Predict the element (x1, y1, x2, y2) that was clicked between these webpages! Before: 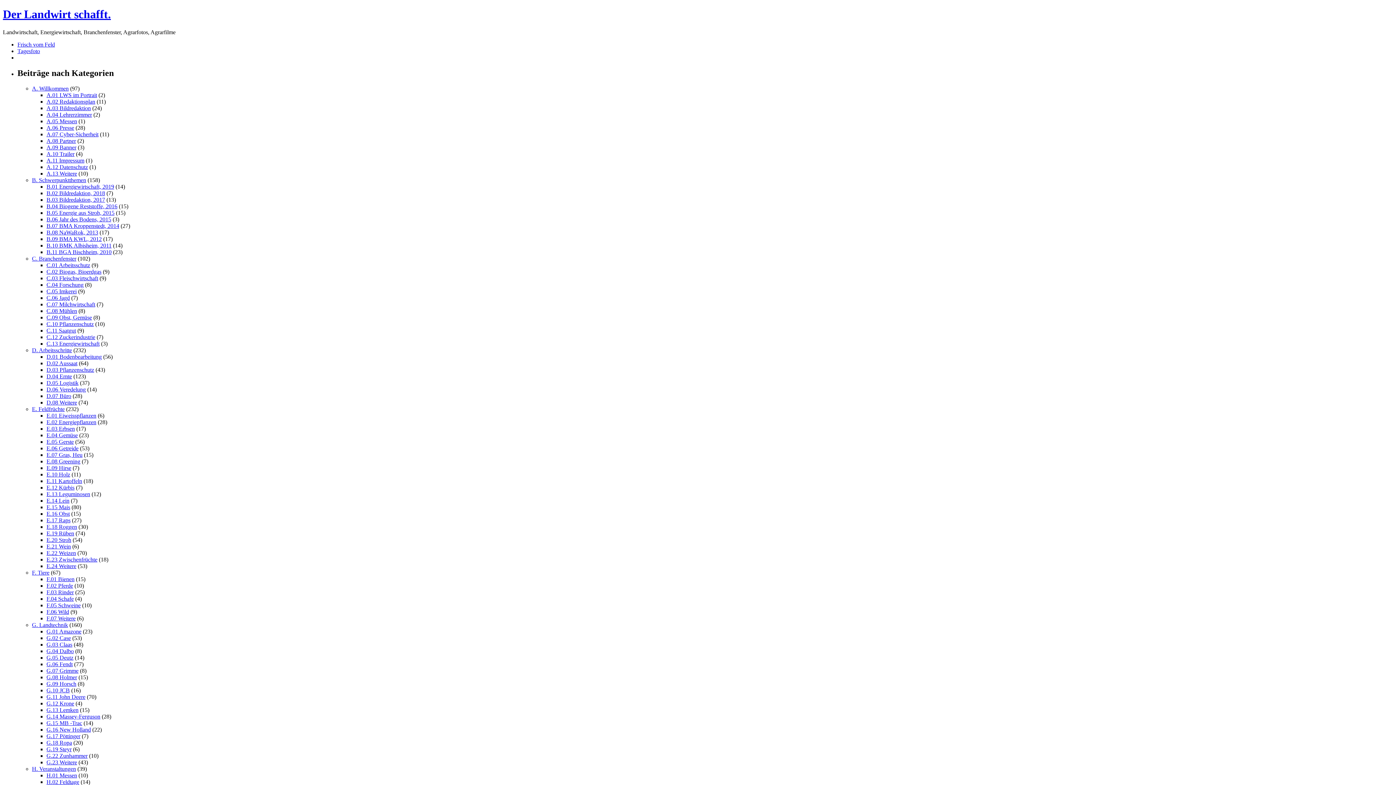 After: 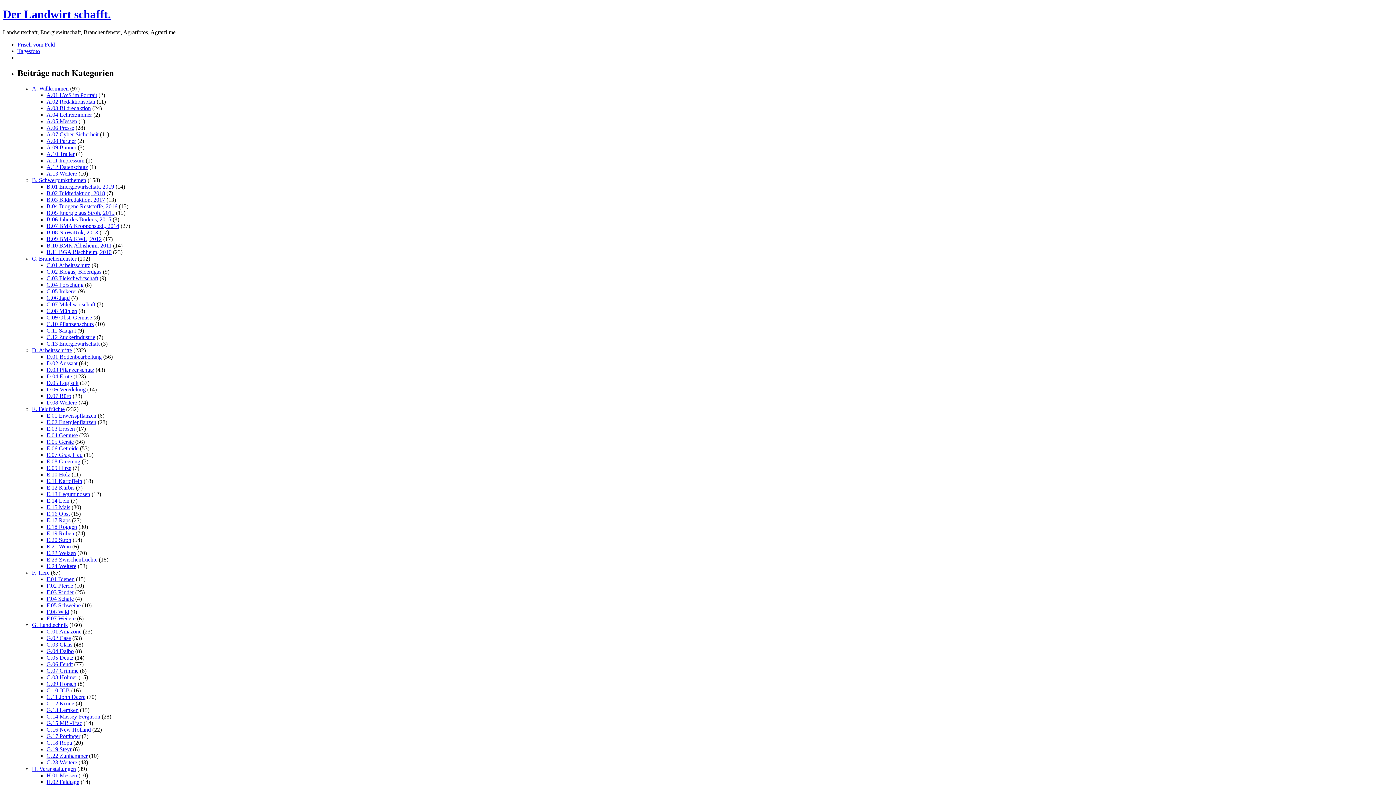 Action: bbox: (17, 47, 40, 54) label: Tagesfoto